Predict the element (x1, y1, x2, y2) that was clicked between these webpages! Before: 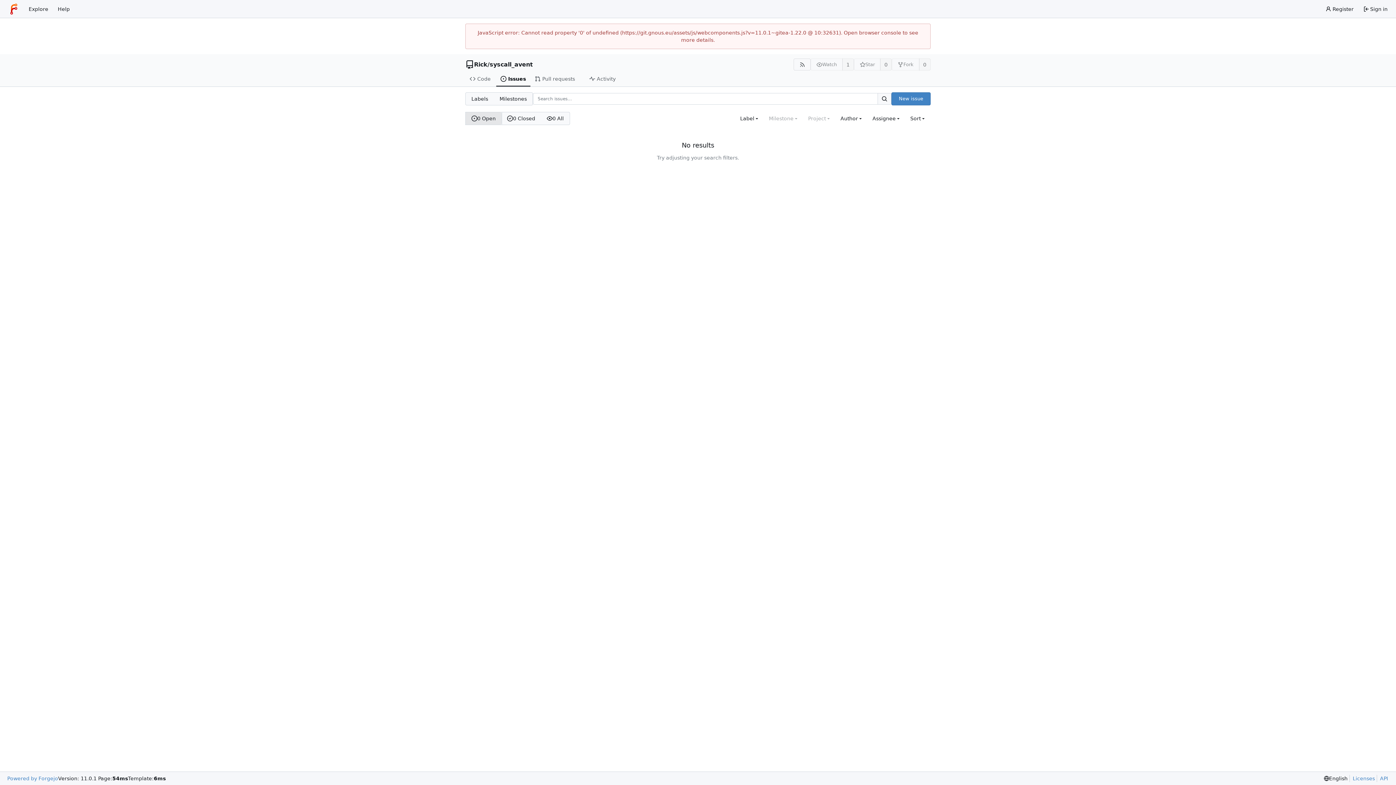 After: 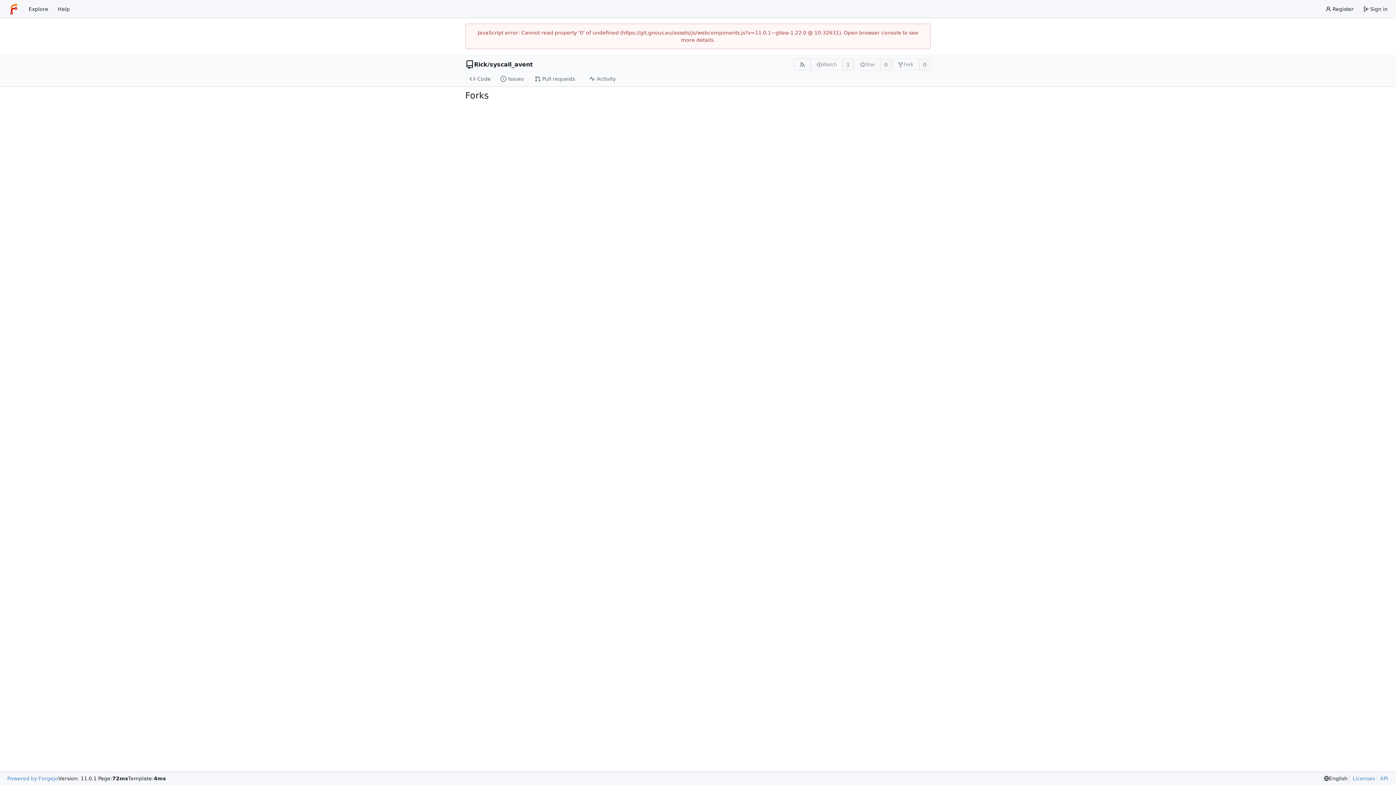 Action: label: 0 bbox: (919, 58, 930, 70)